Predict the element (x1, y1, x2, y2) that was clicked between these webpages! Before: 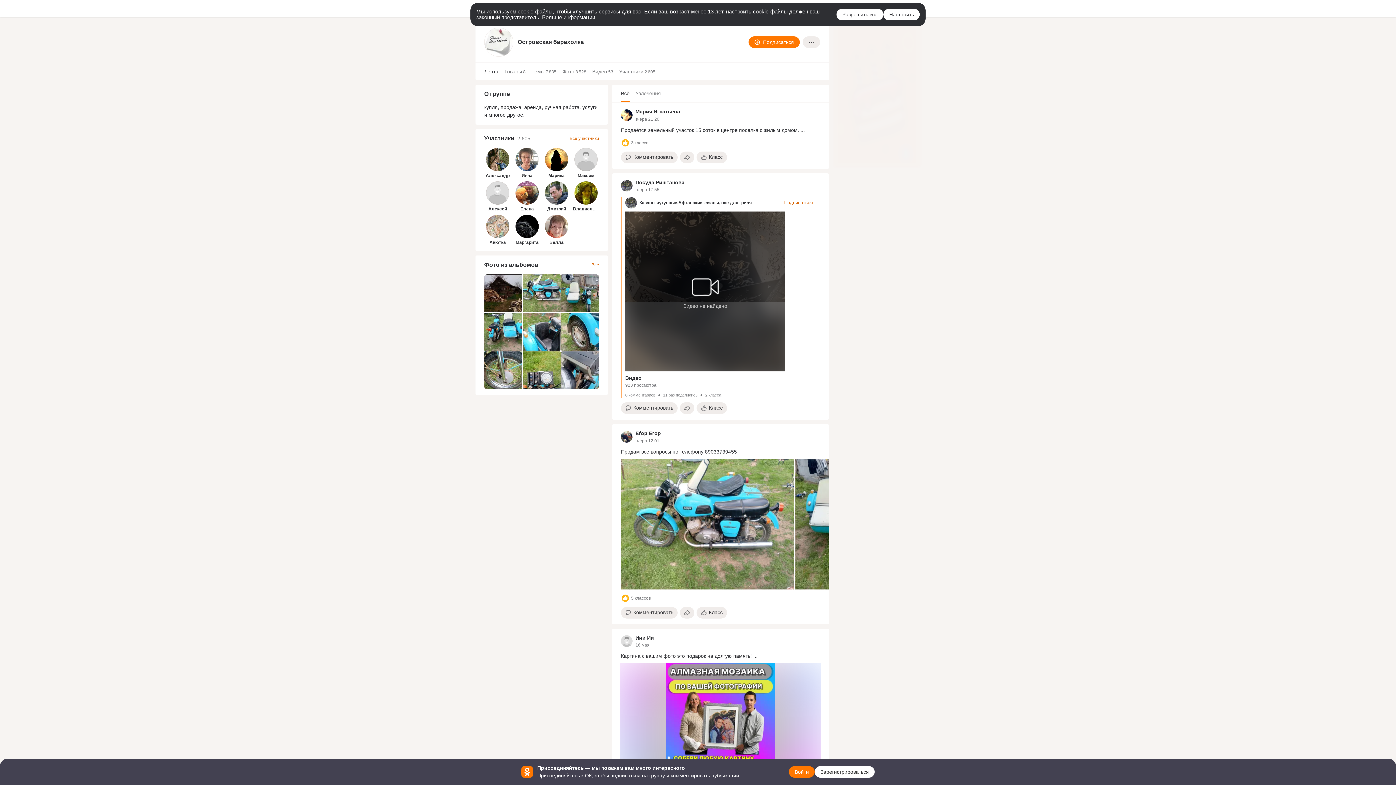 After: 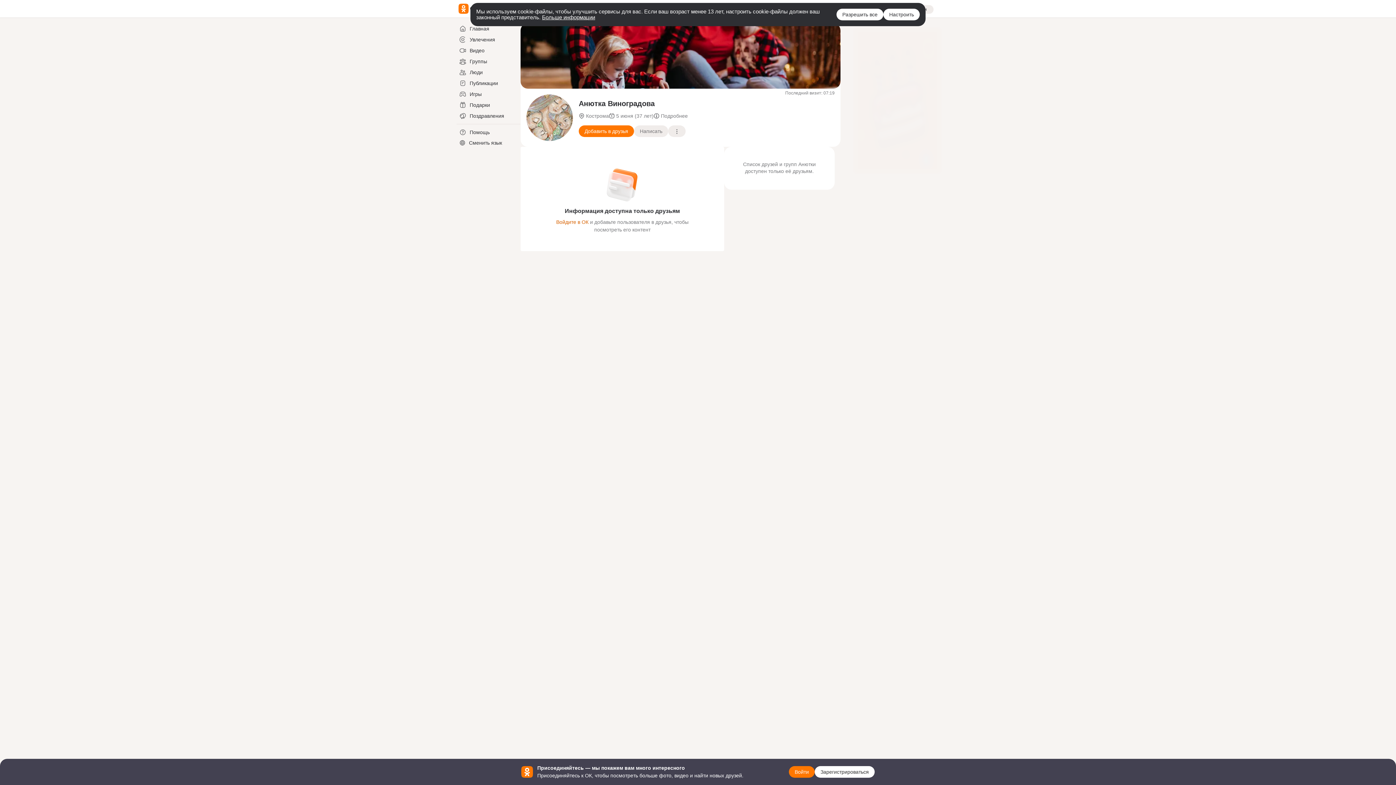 Action: bbox: (486, 214, 509, 238) label: Анютка Виноградова